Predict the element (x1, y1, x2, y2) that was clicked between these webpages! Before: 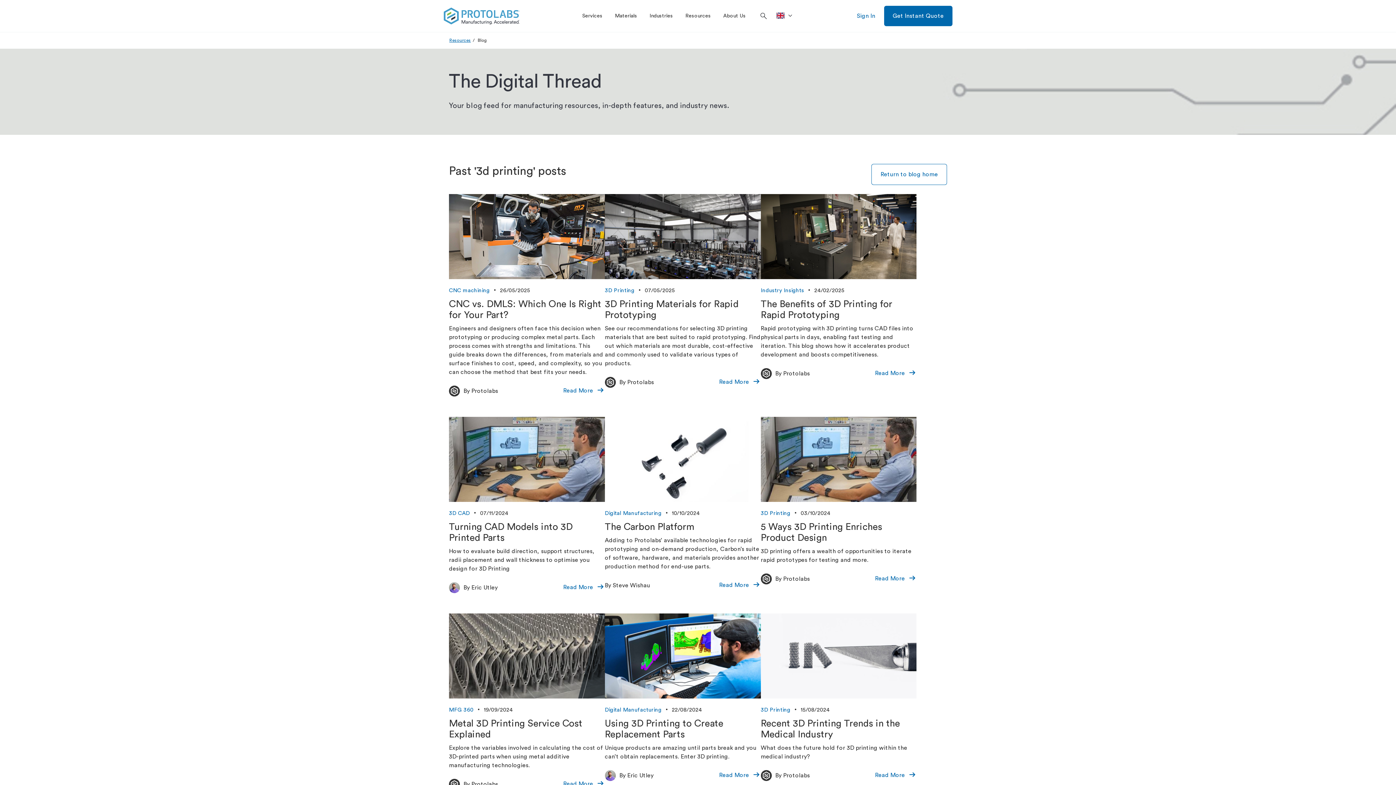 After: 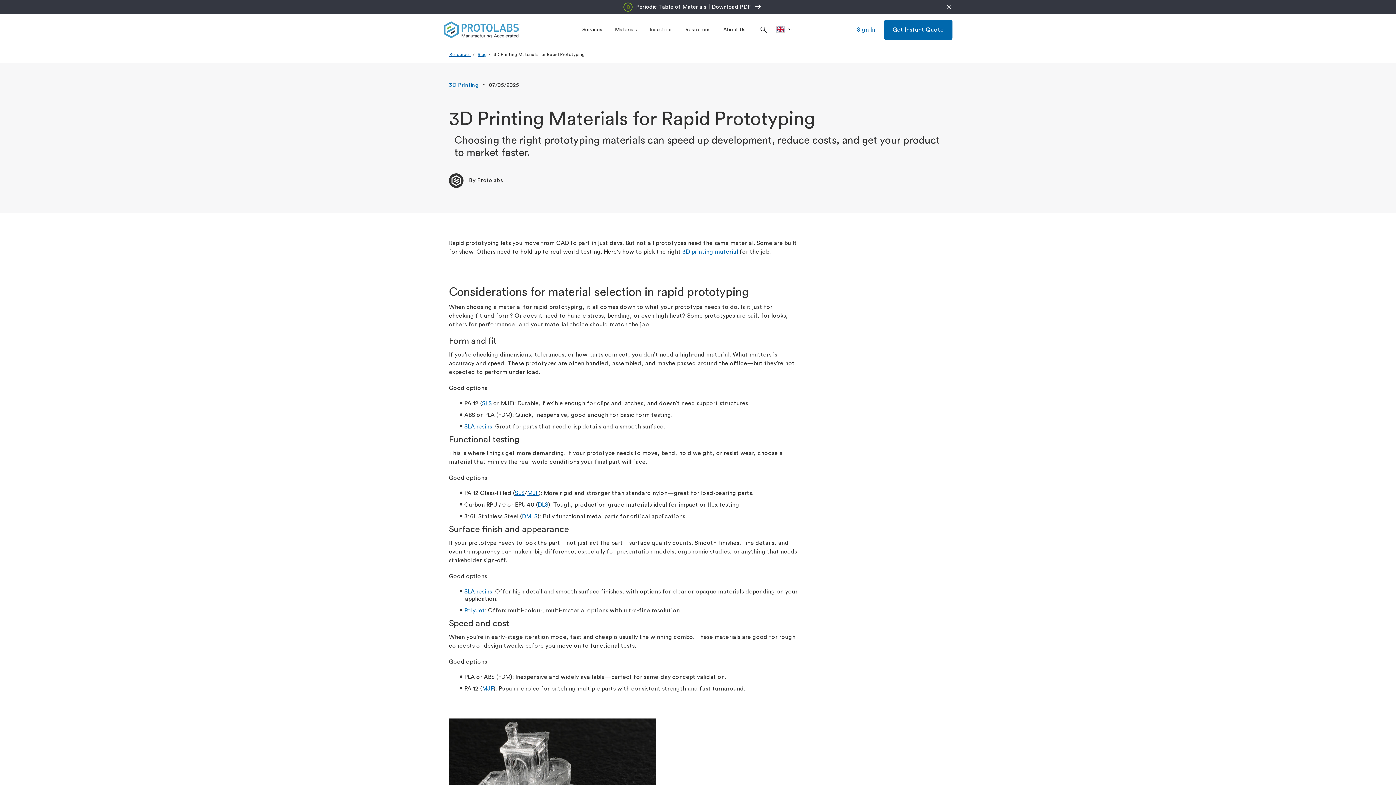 Action: bbox: (605, 233, 760, 239)